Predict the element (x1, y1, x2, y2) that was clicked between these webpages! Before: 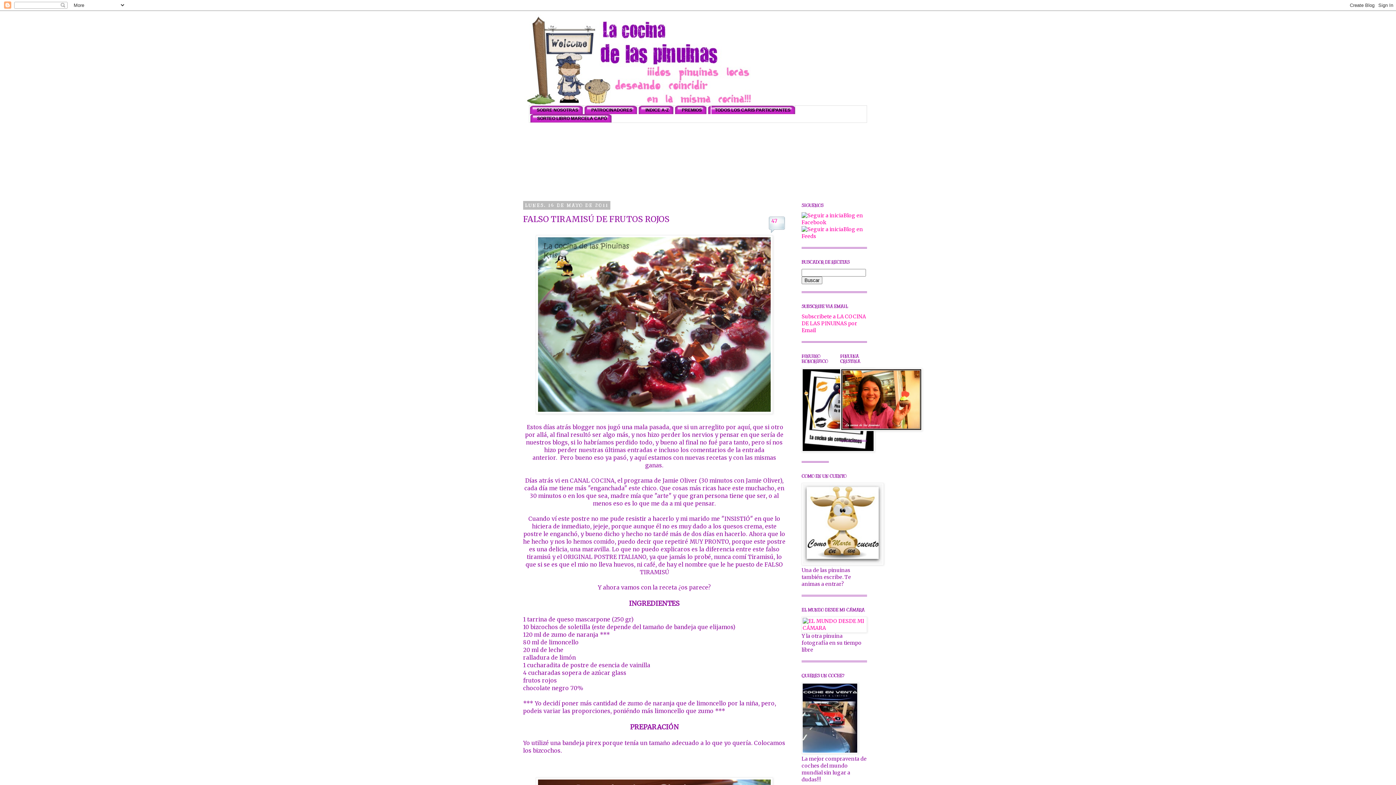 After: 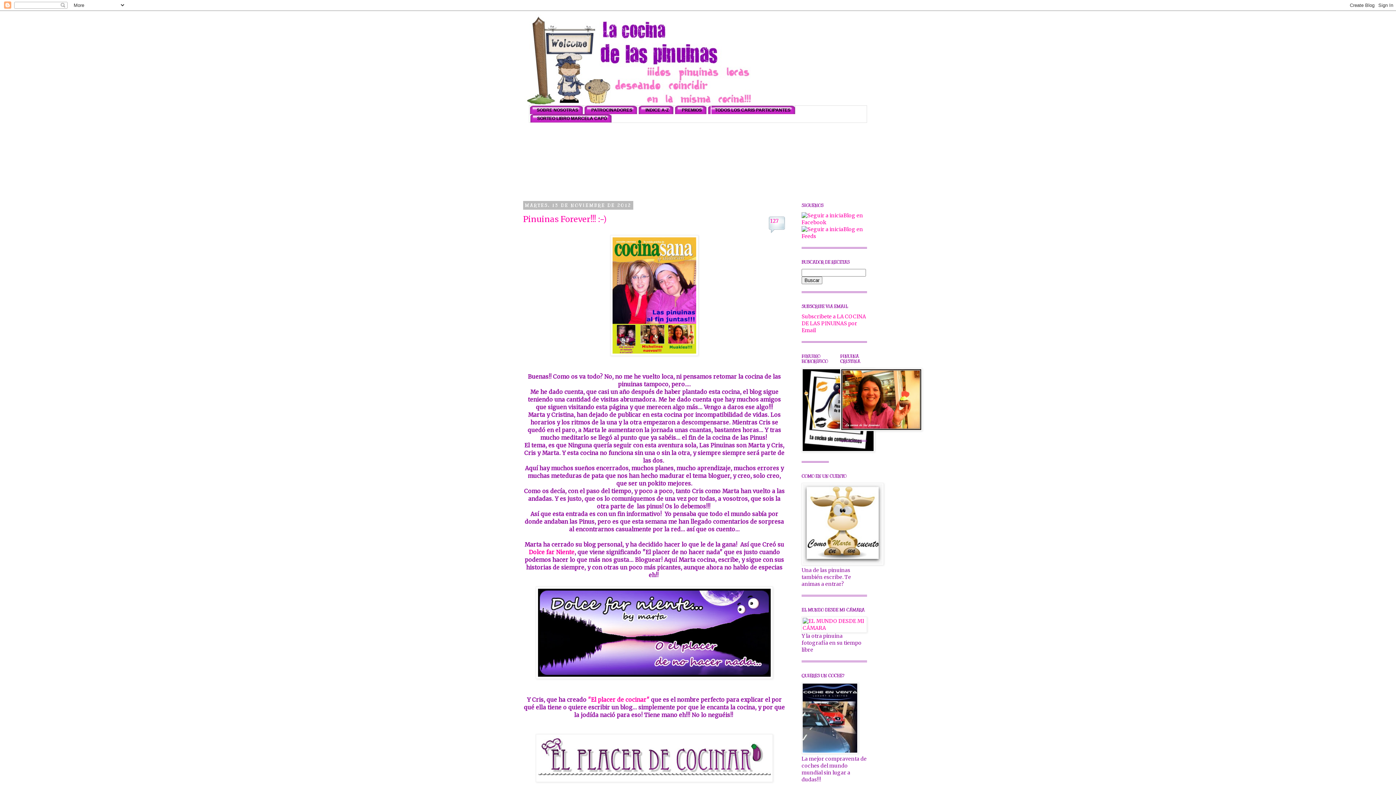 Action: bbox: (518, 14, 878, 105)